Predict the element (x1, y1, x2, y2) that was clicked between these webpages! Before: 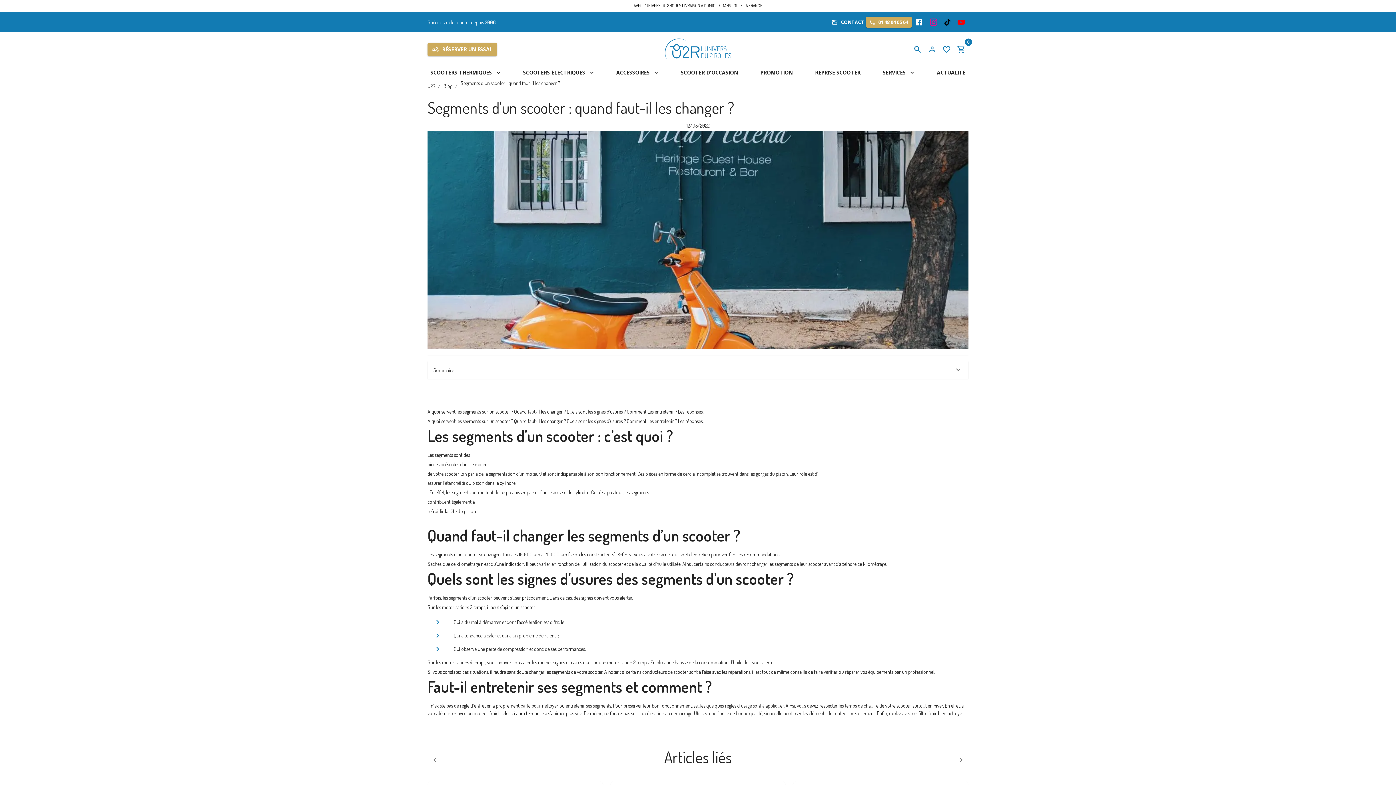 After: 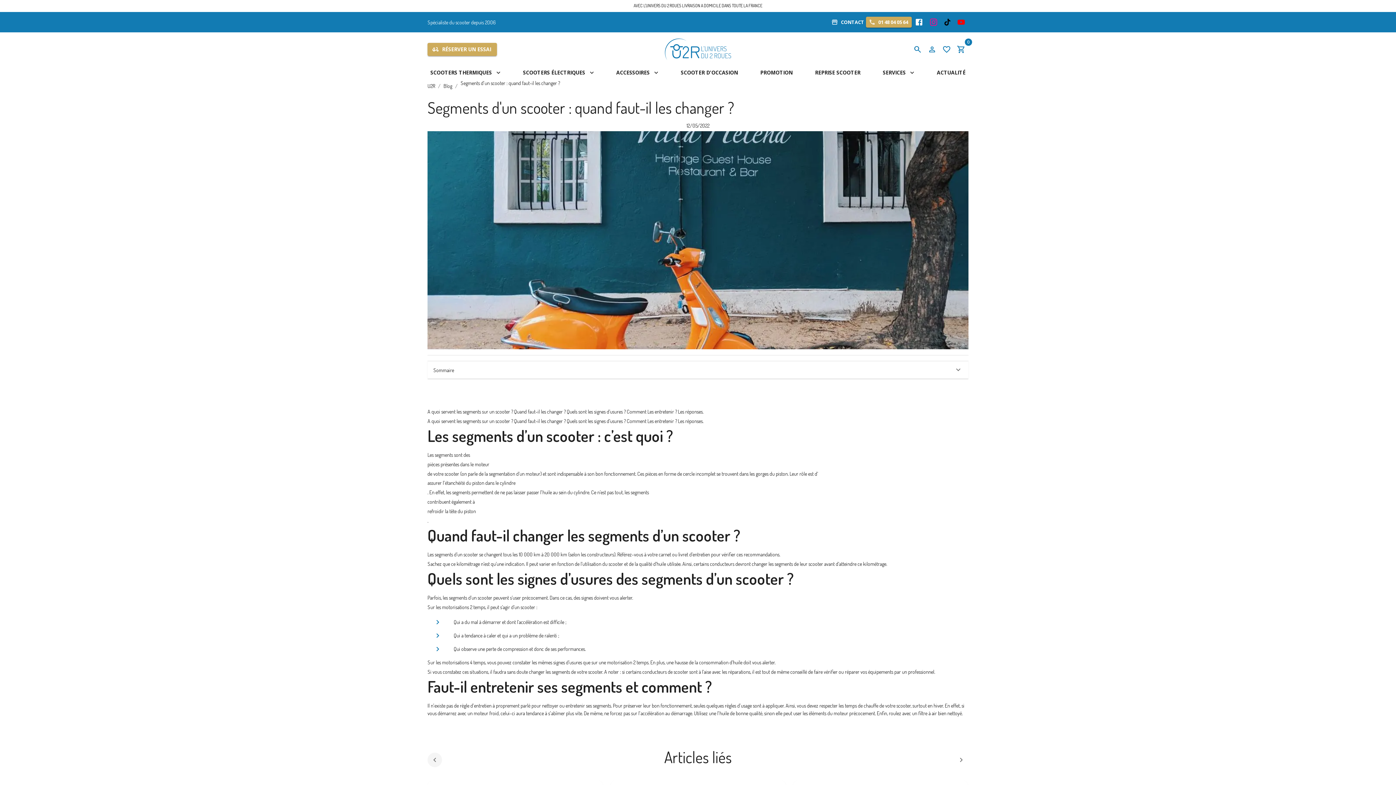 Action: label: Previous slide bbox: (427, 753, 442, 767)